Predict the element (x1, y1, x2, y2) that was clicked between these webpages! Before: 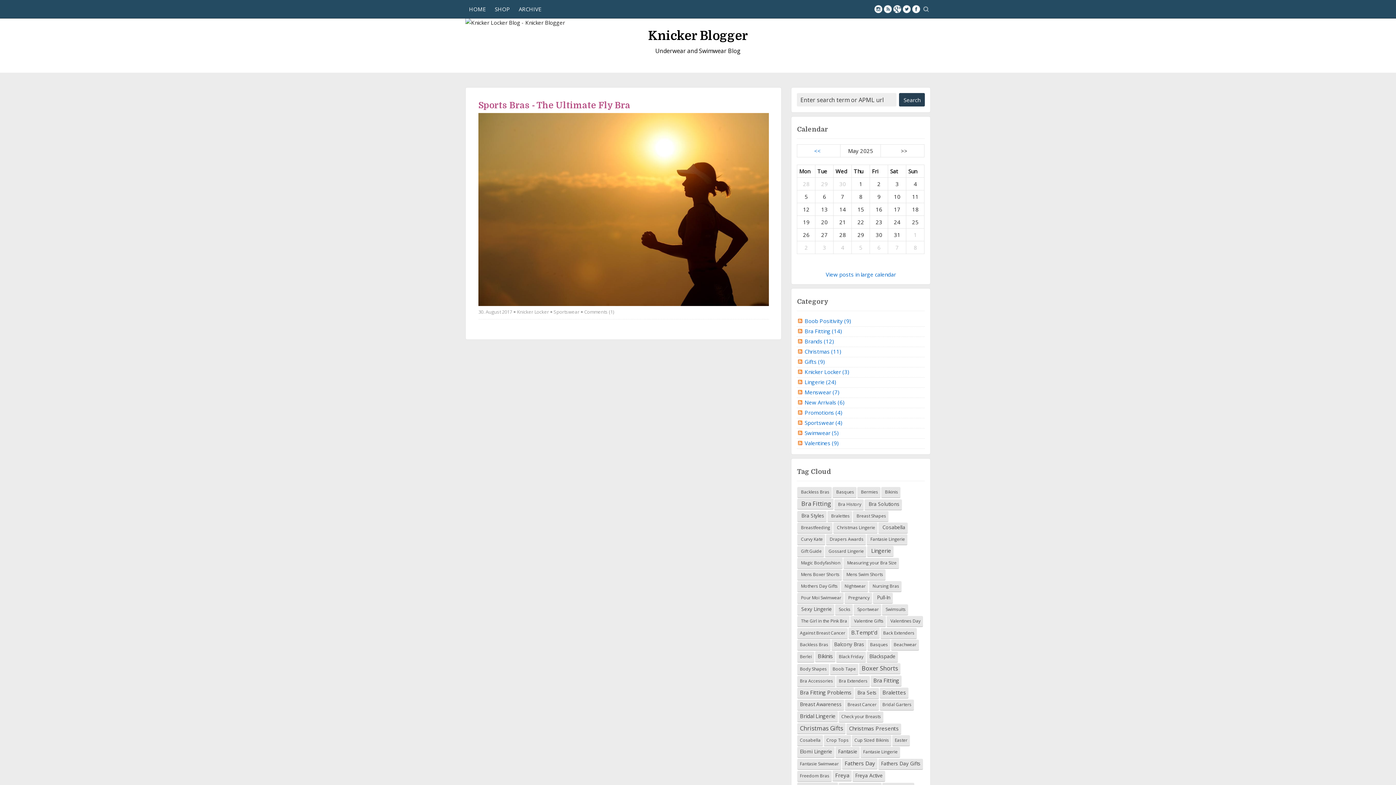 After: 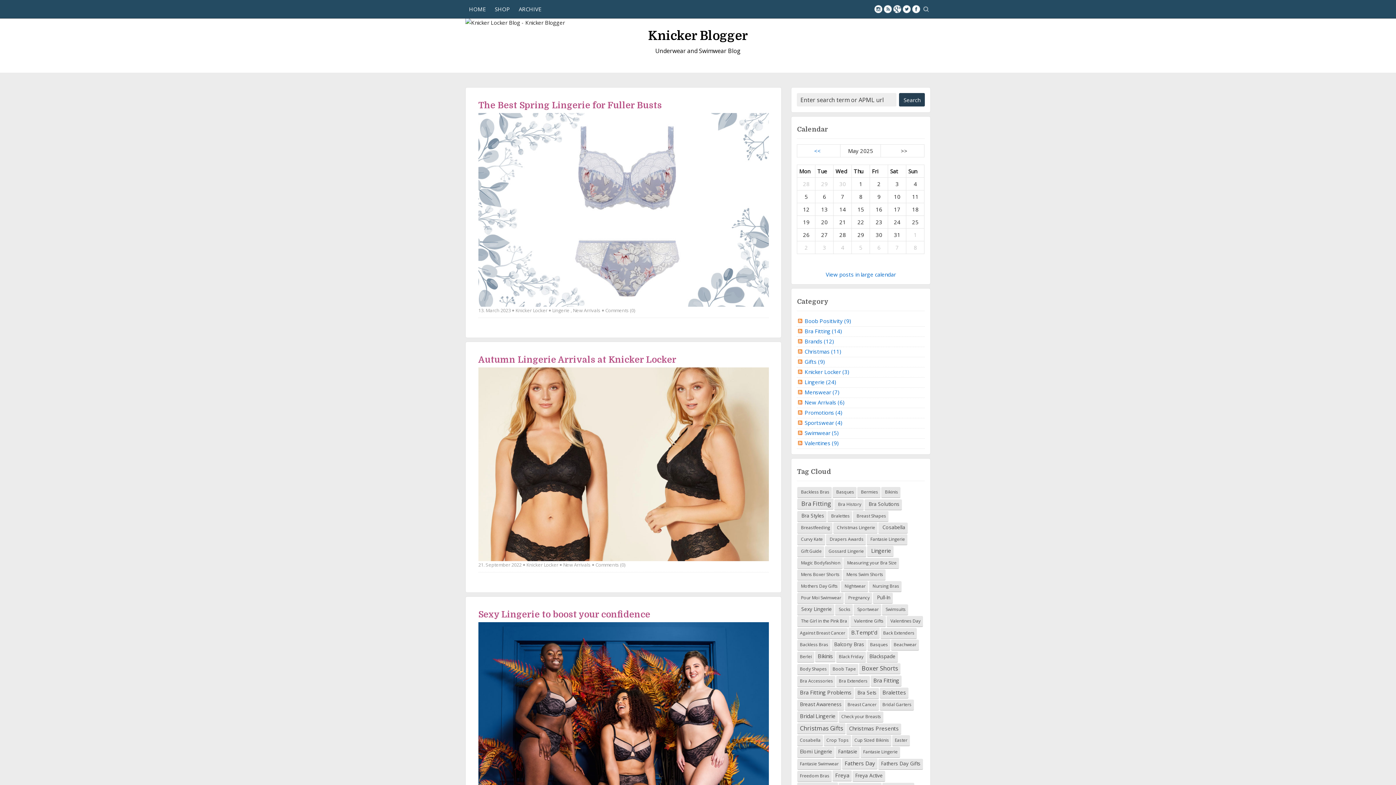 Action: bbox: (797, 747, 835, 758) label: Elomi Lingerie